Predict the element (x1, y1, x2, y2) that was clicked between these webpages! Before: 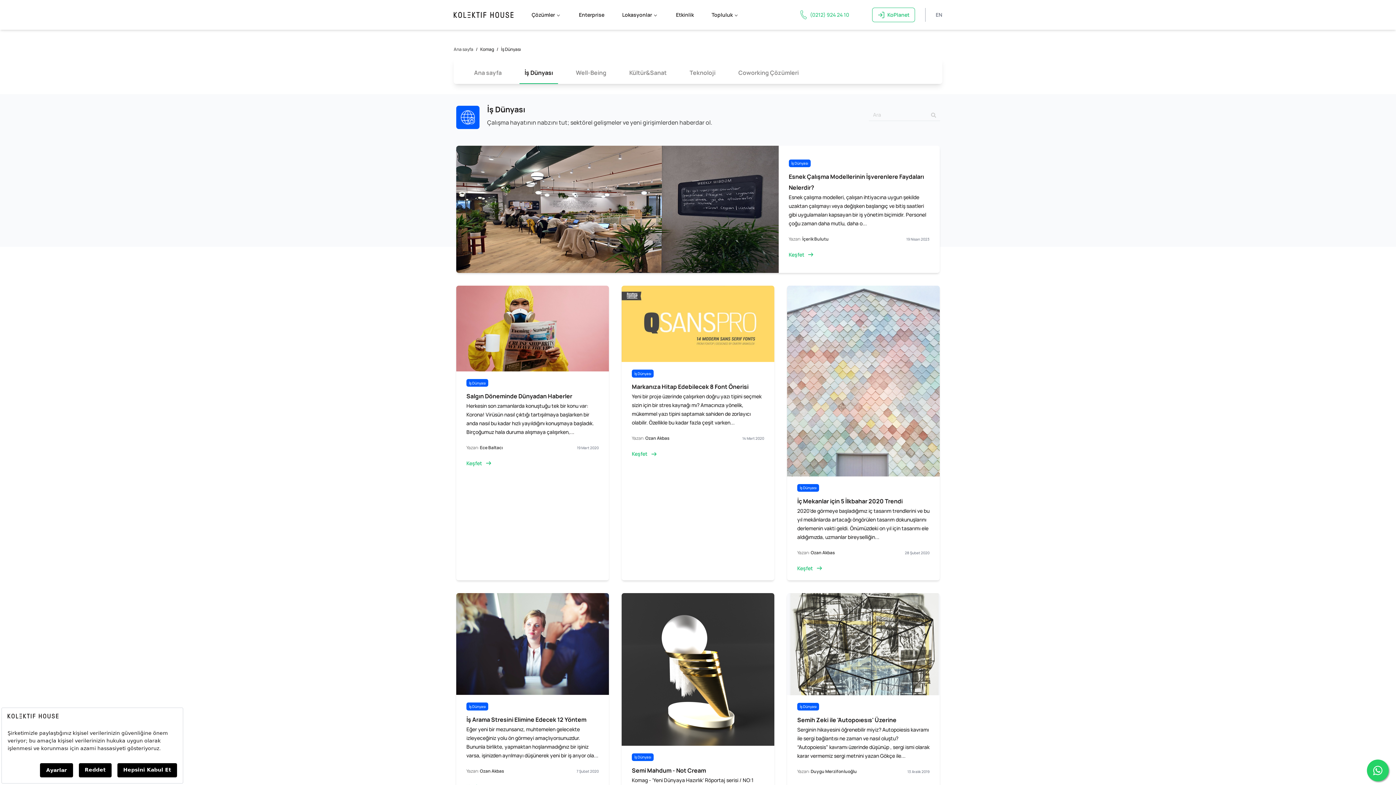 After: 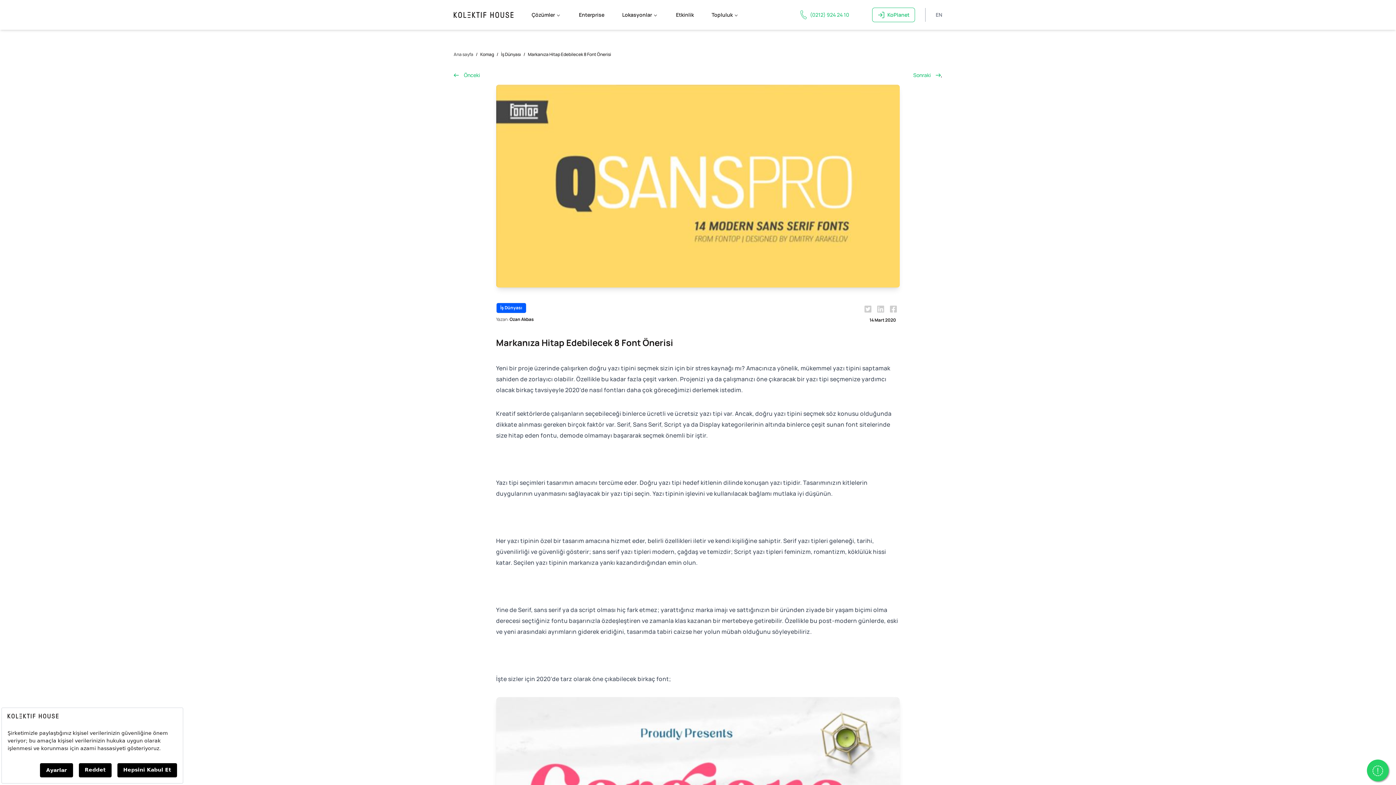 Action: label: Markanıza Hitap Edebilecek 8 Font Önerisi bbox: (632, 381, 748, 392)